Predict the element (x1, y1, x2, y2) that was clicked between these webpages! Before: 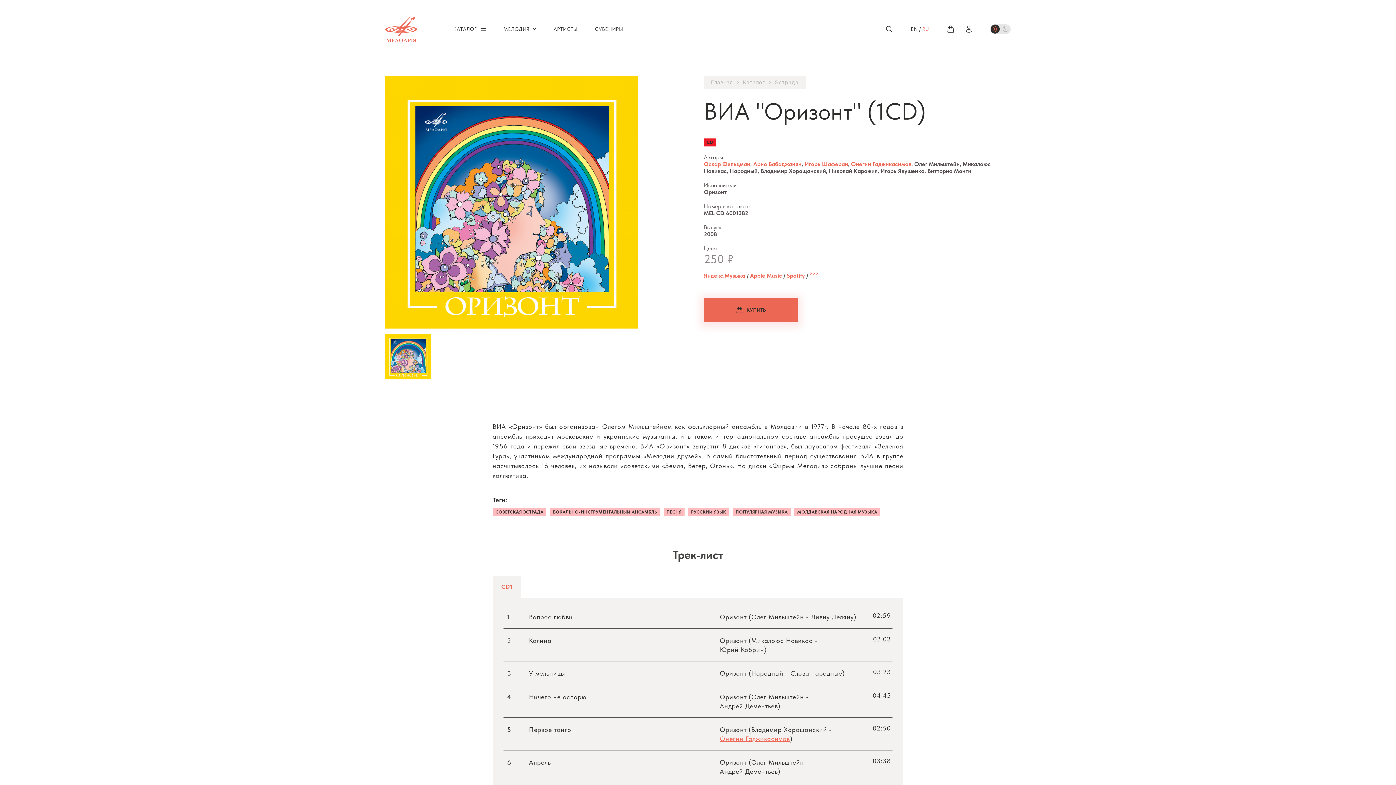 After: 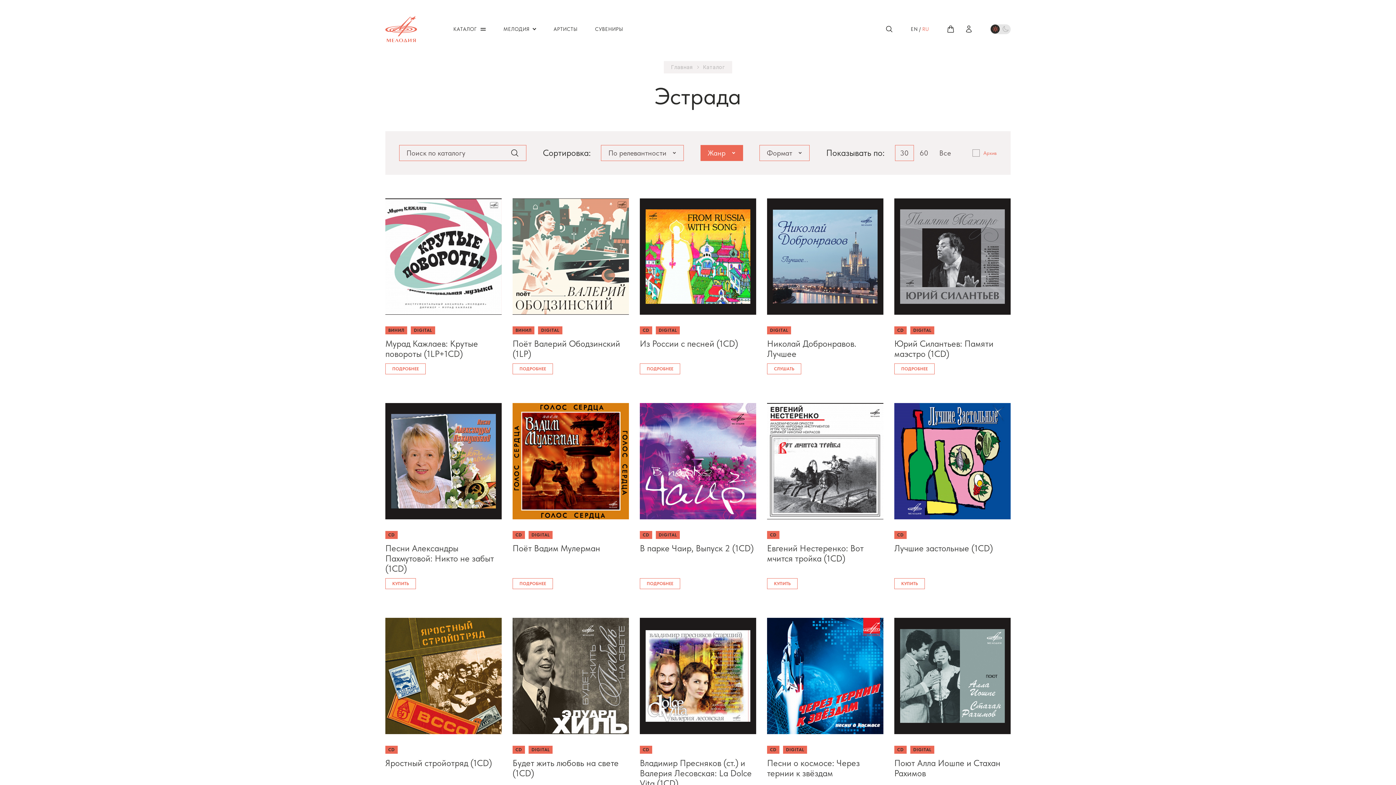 Action: bbox: (775, 80, 798, 85) label: Эстрада